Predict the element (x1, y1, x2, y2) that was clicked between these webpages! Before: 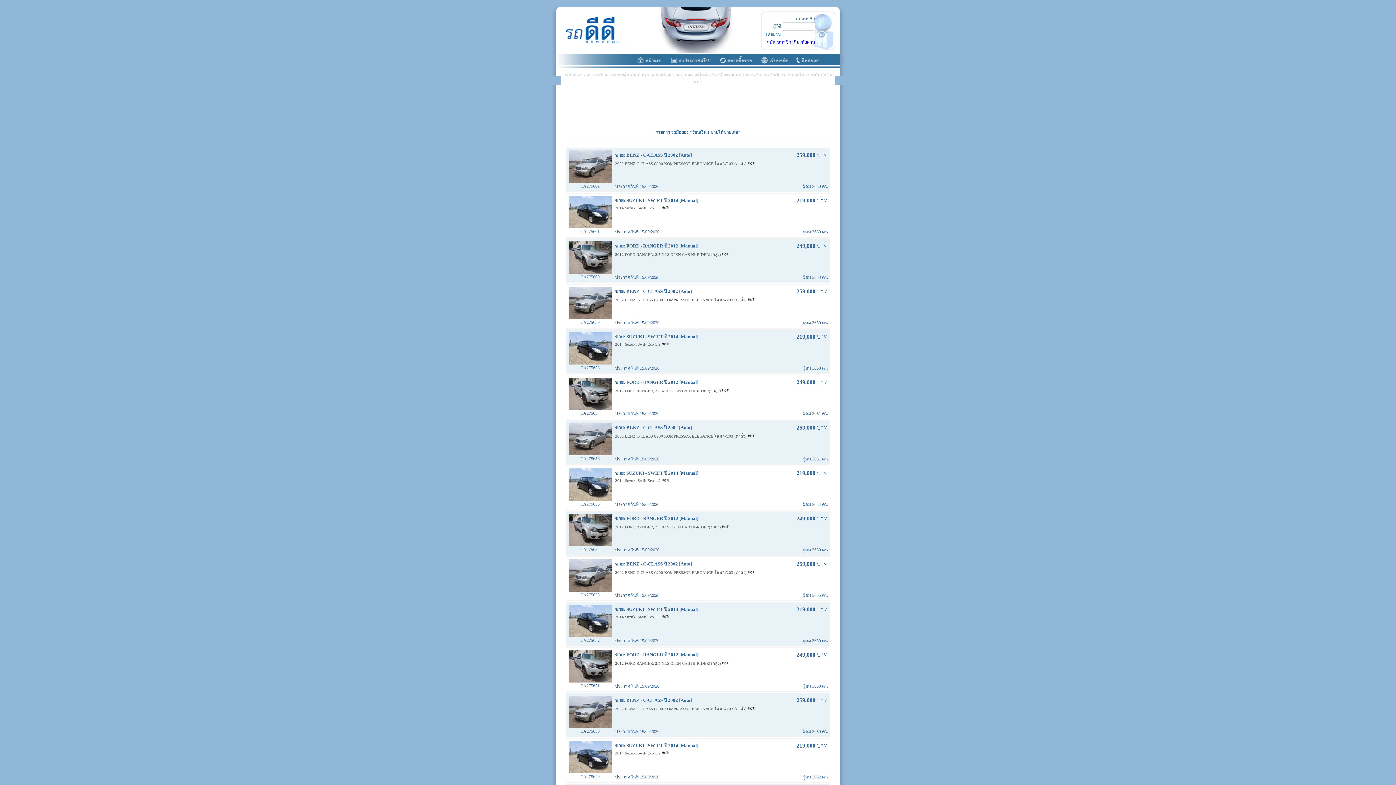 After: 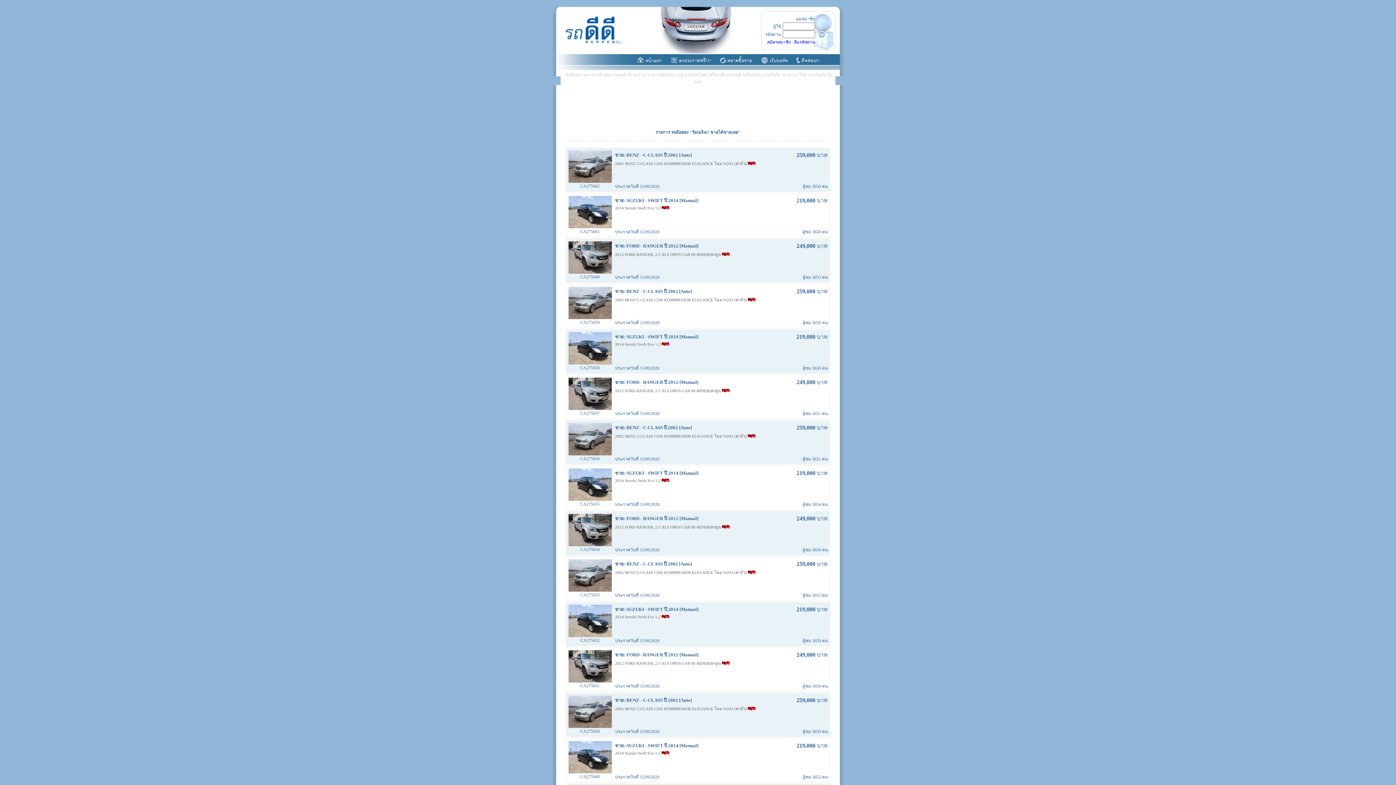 Action: bbox: (568, 754, 612, 759)